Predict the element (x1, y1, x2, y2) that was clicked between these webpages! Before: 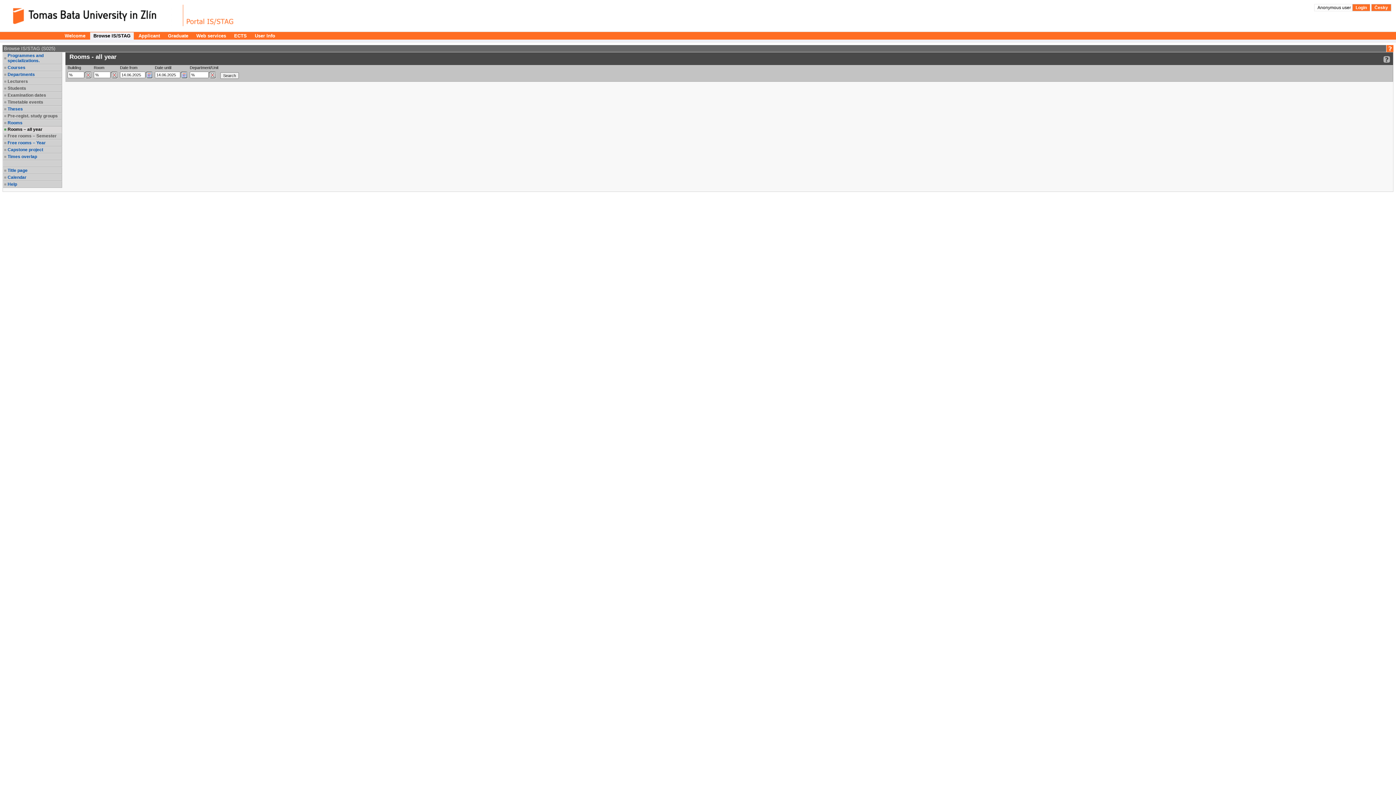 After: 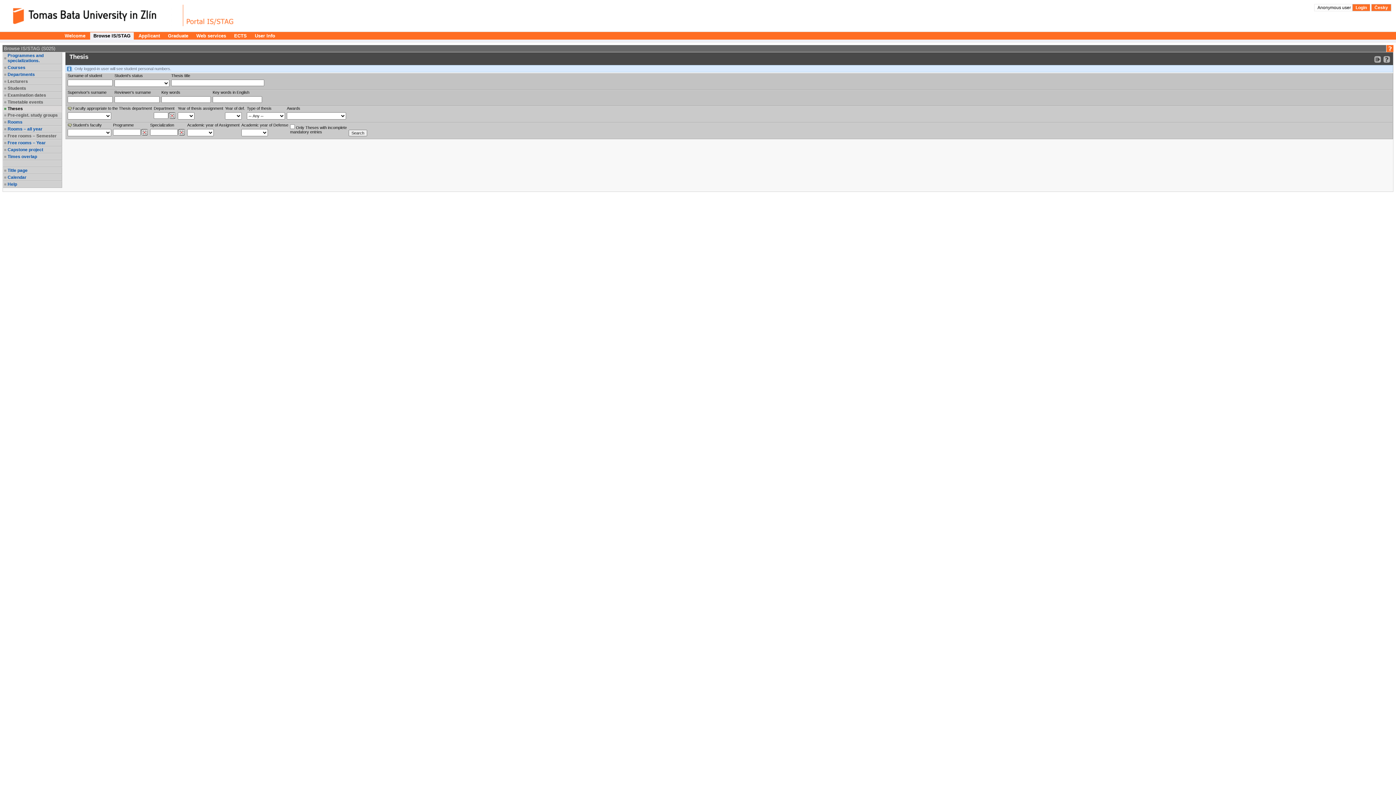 Action: bbox: (7, 106, 61, 111) label: Theses